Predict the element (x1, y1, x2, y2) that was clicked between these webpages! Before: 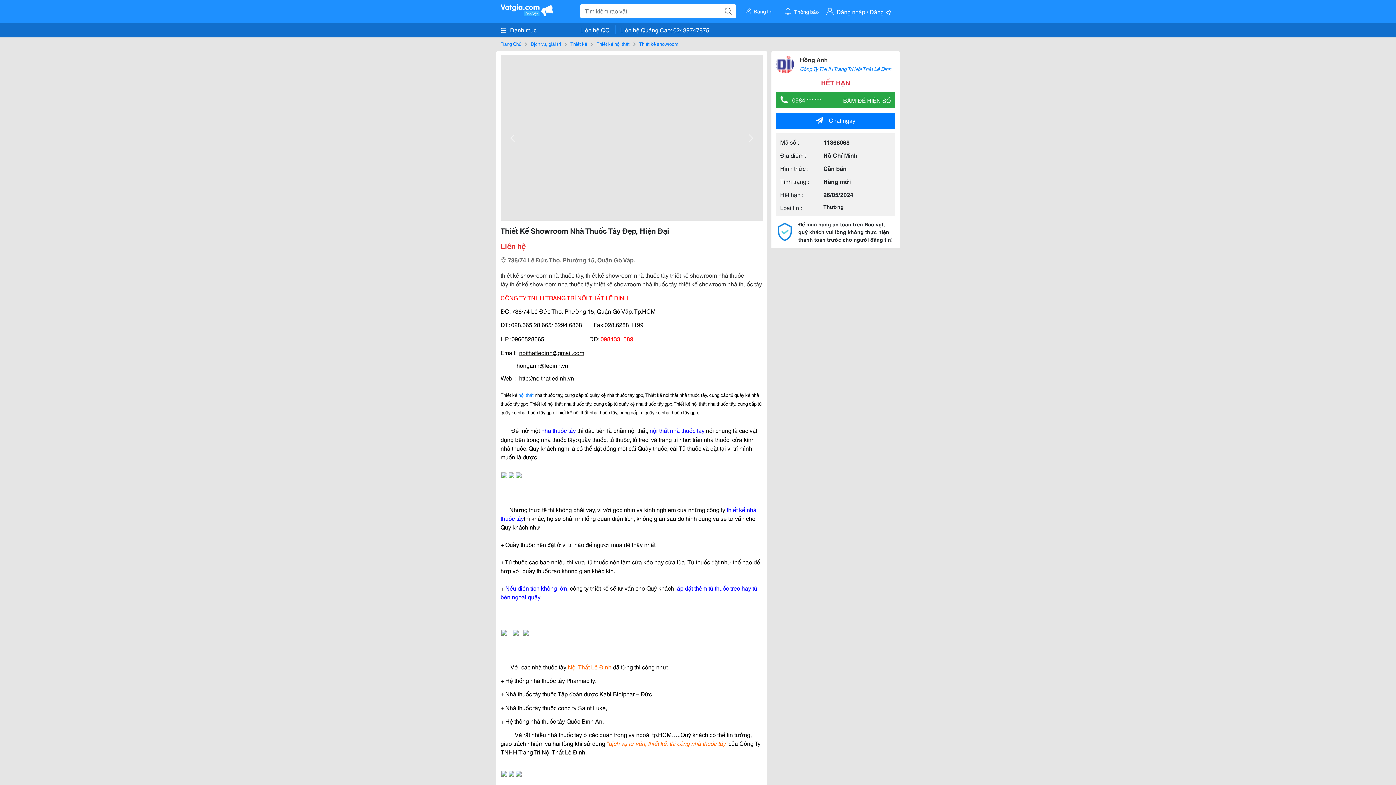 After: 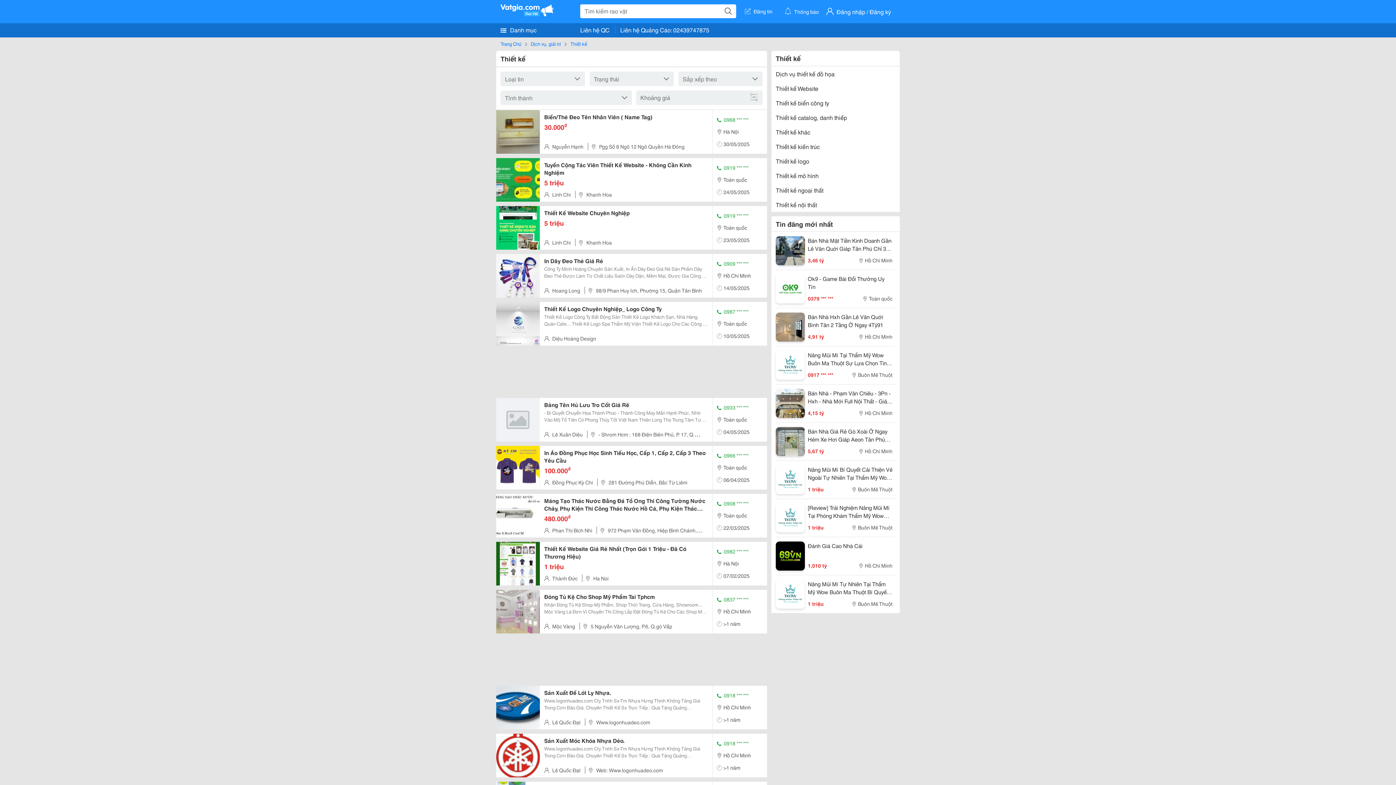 Action: bbox: (570, 40, 587, 48) label: Thiết kế